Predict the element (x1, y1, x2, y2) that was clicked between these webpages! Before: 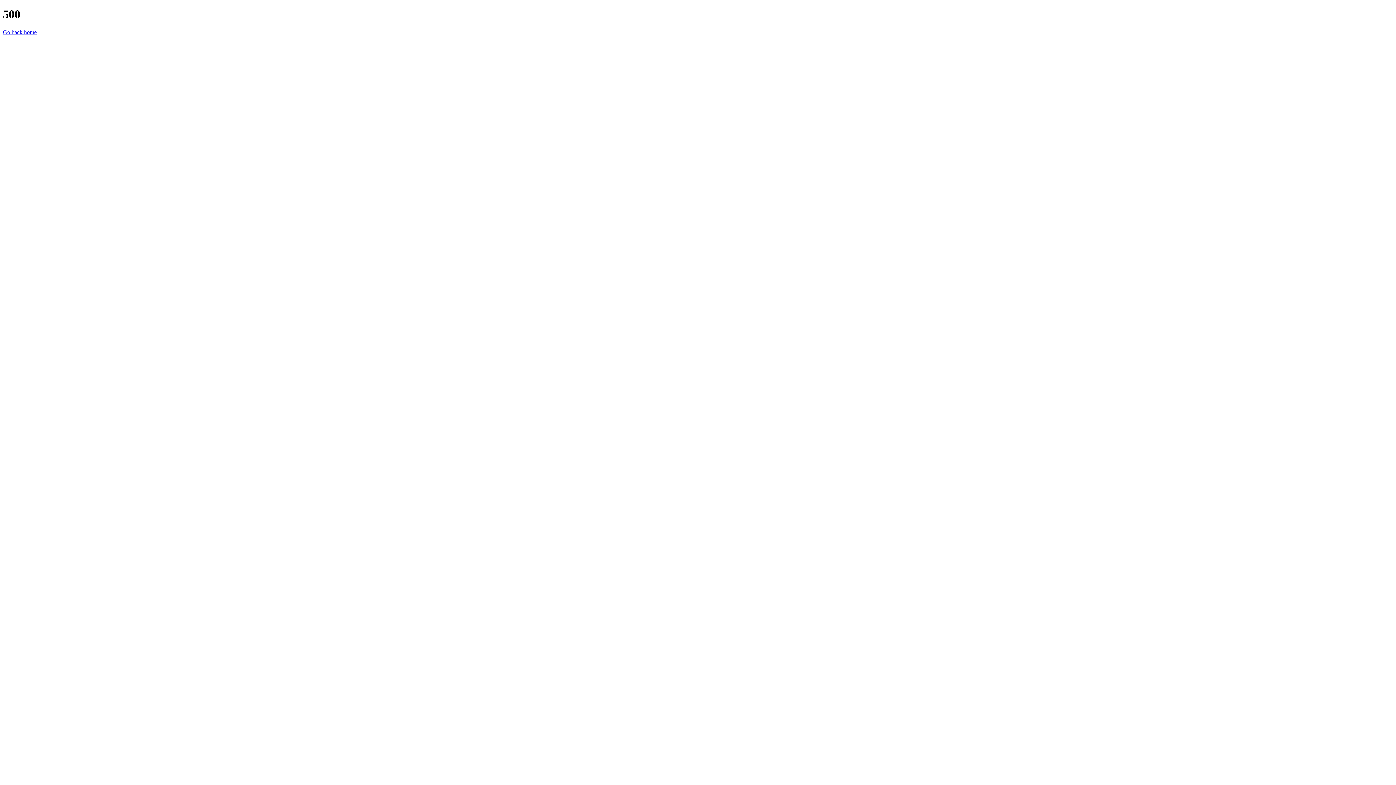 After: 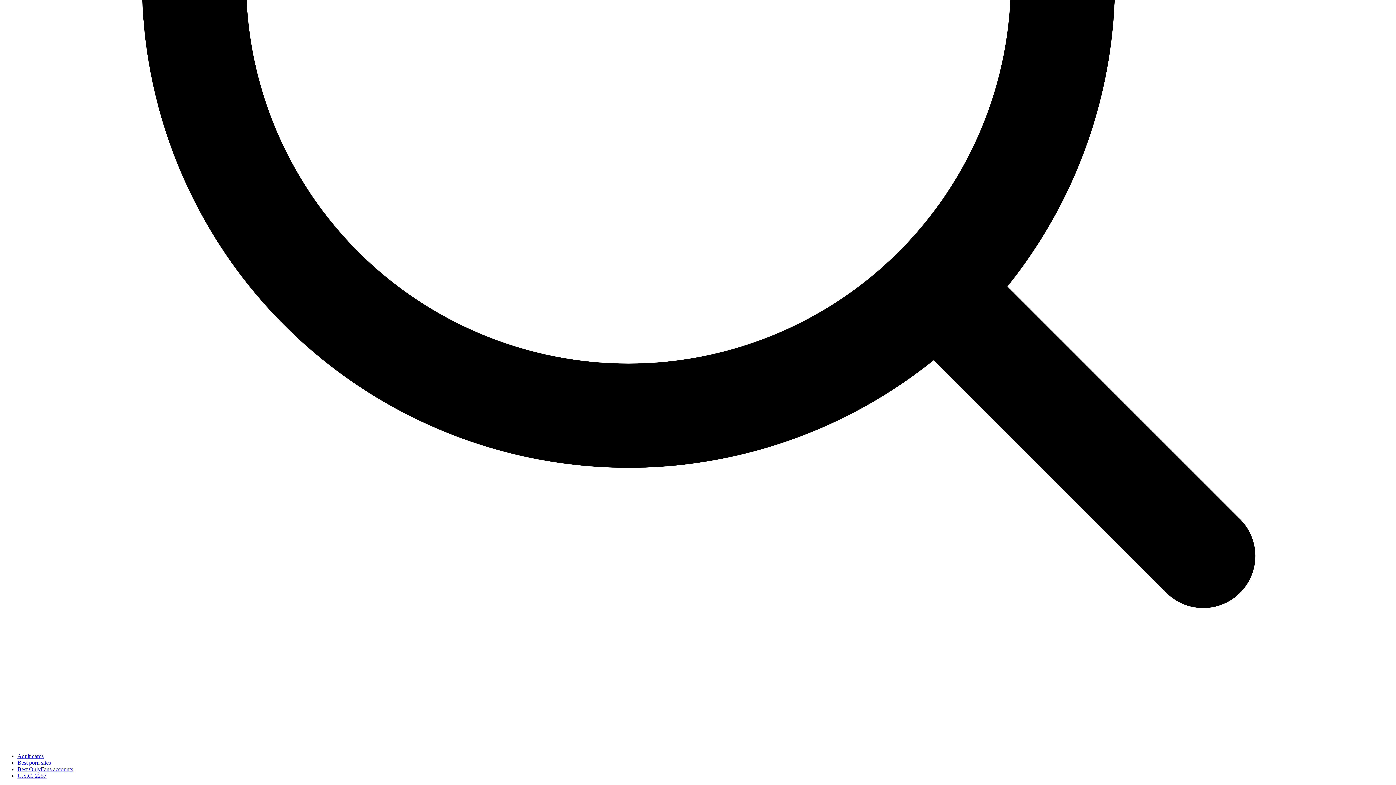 Action: label: Go back home bbox: (2, 29, 36, 35)